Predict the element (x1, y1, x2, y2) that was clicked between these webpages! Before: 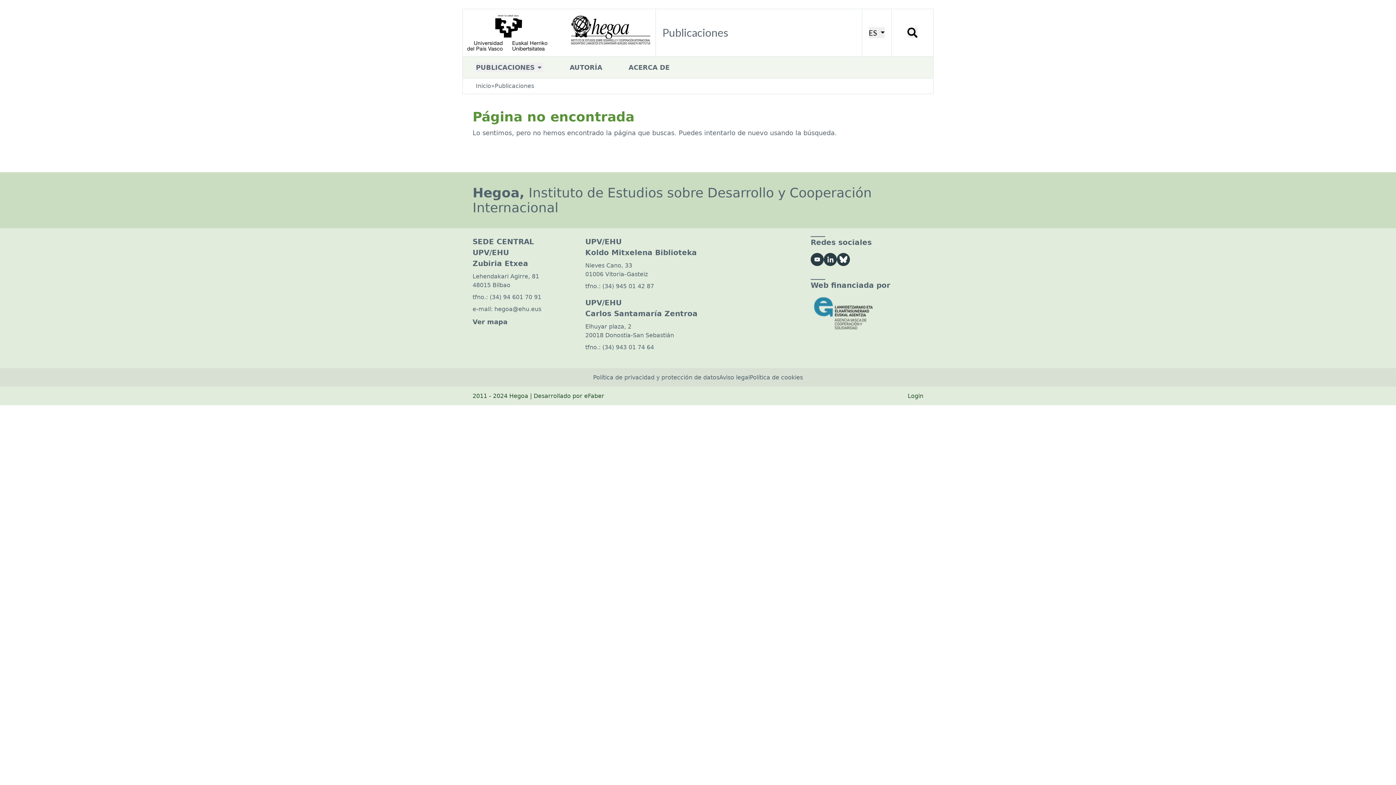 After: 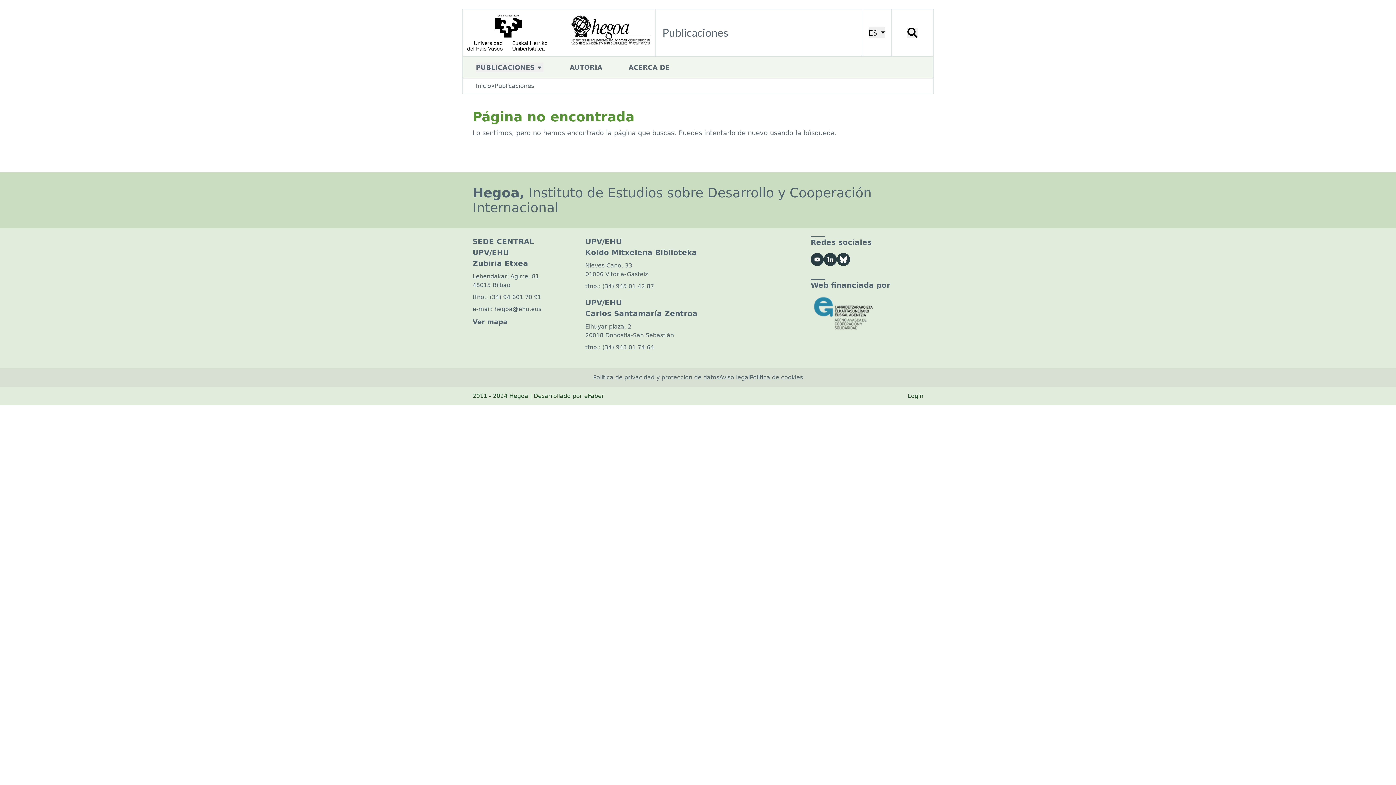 Action: label: (34) 94 601 70 91 bbox: (489, 293, 541, 300)